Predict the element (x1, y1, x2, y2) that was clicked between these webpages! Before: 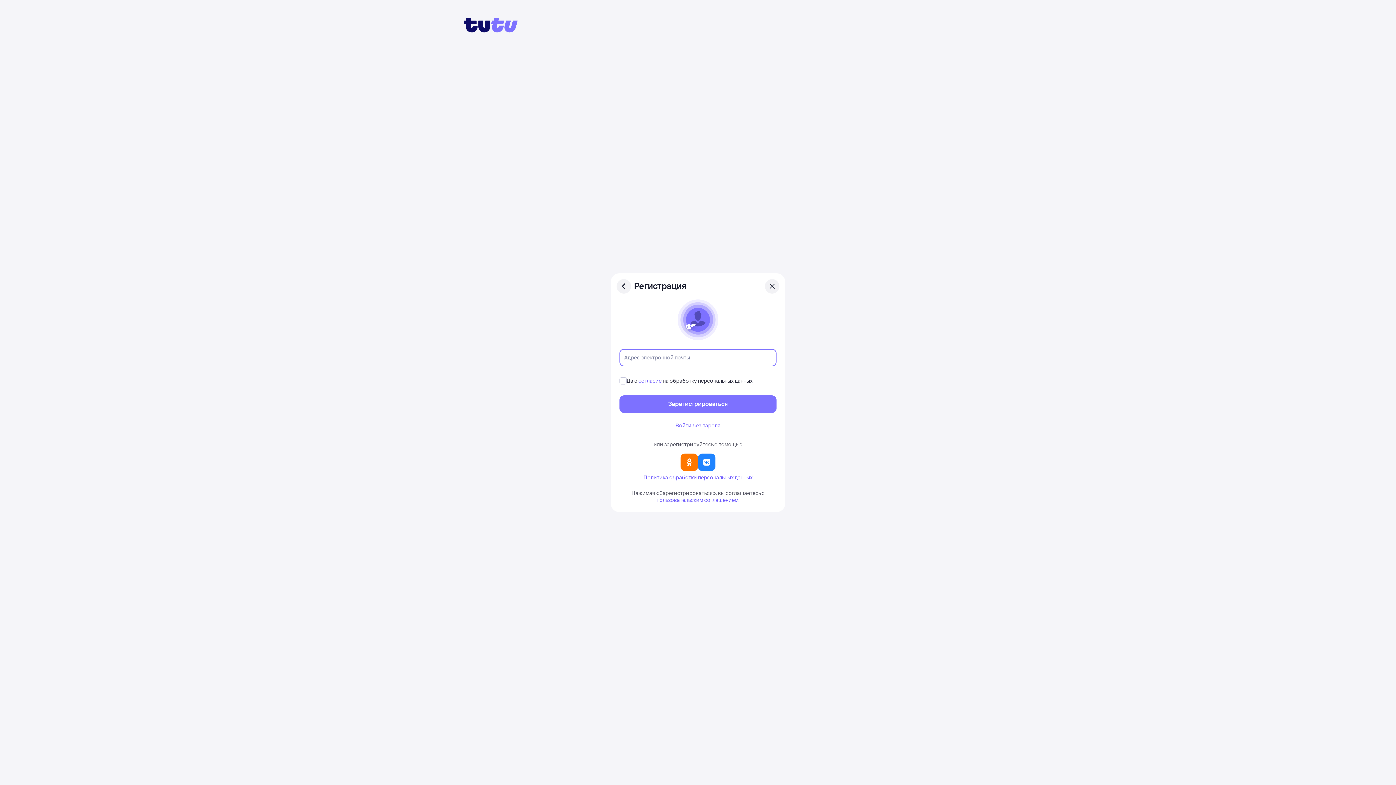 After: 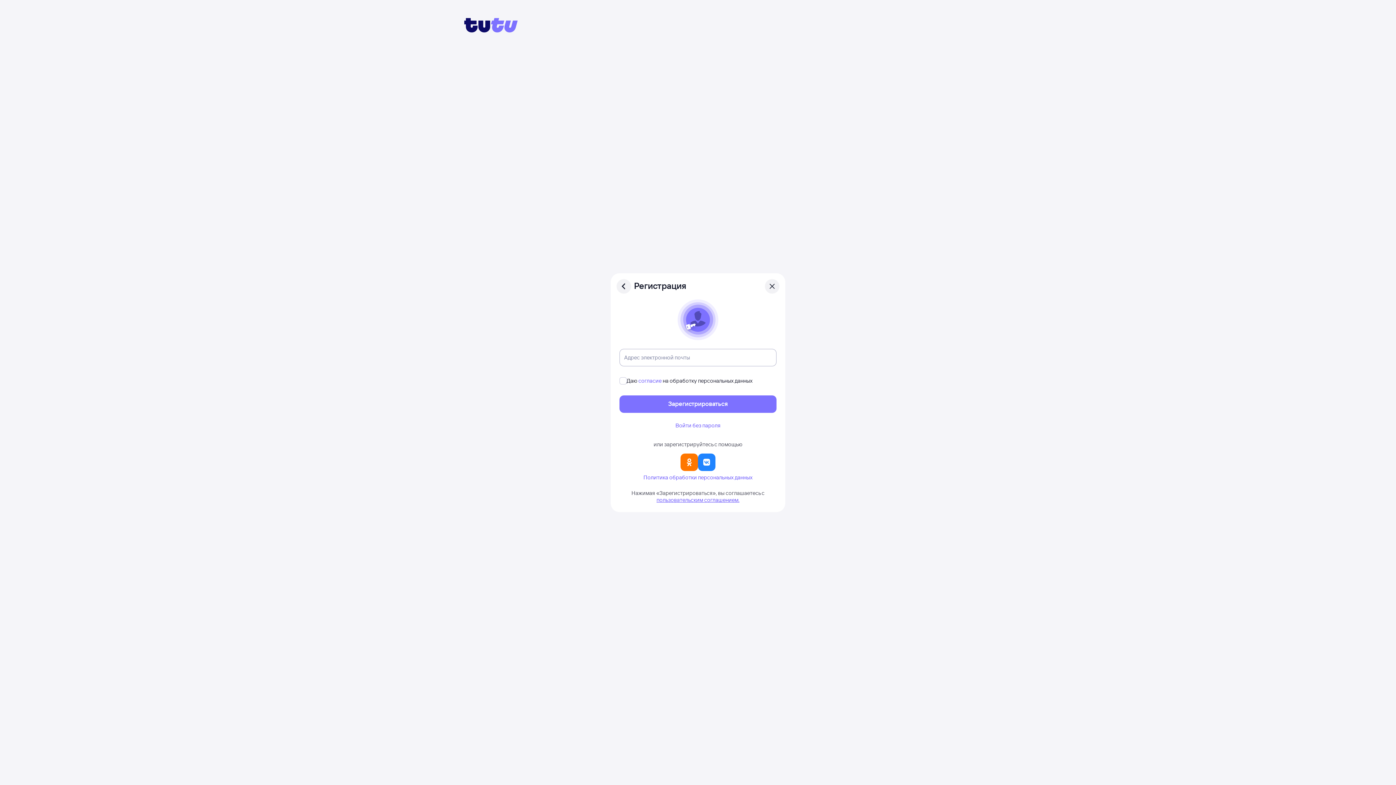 Action: bbox: (656, 496, 739, 503) label: пользовательским соглашением.